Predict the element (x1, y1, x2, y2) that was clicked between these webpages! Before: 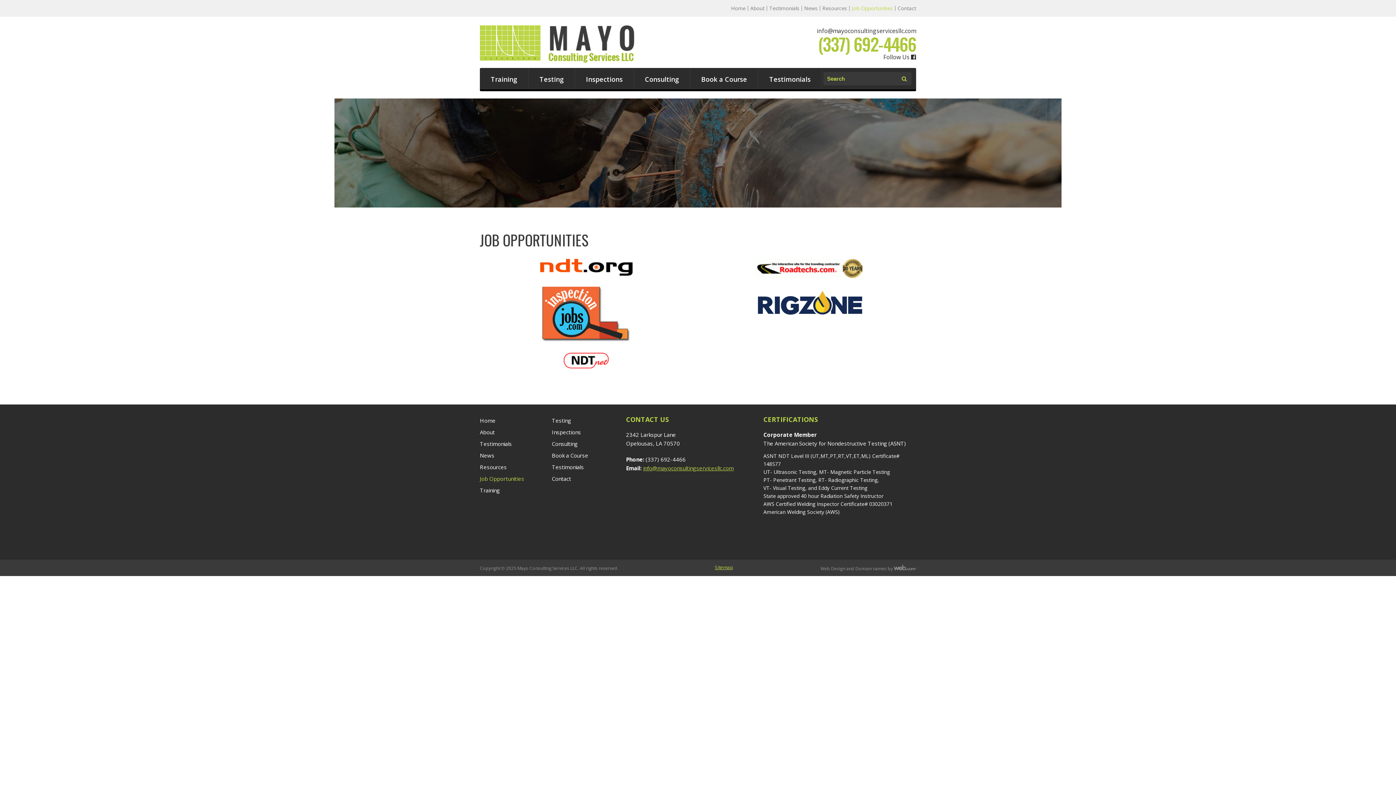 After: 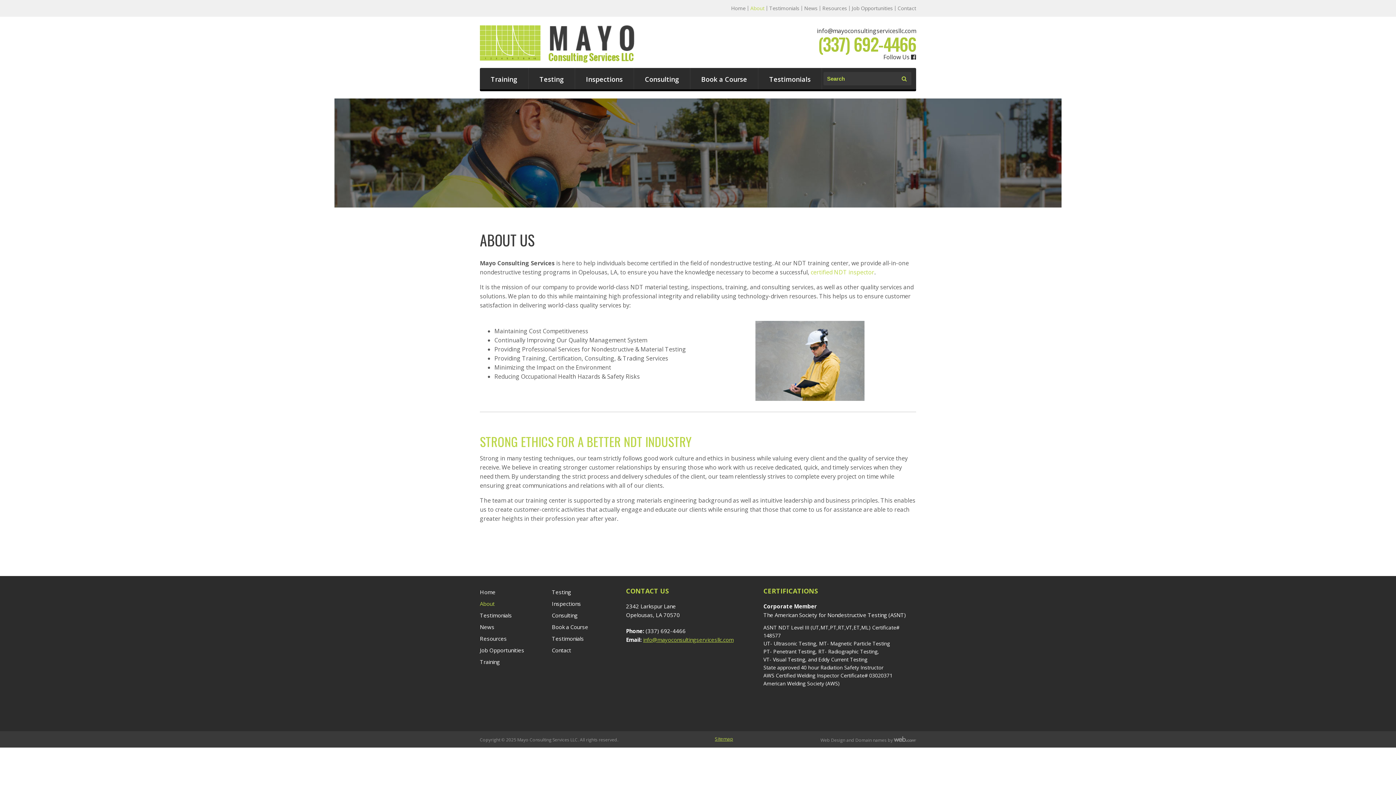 Action: label: About bbox: (480, 428, 552, 439)